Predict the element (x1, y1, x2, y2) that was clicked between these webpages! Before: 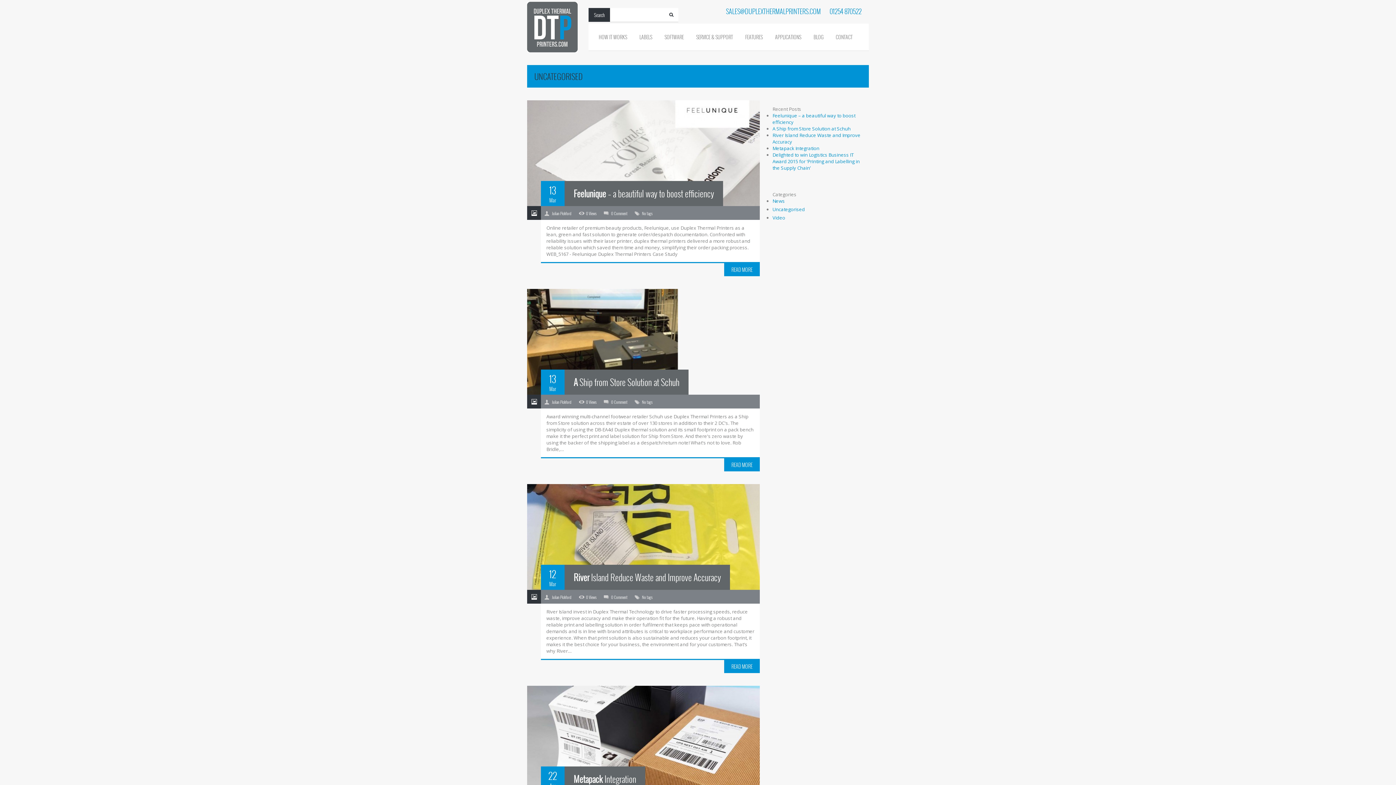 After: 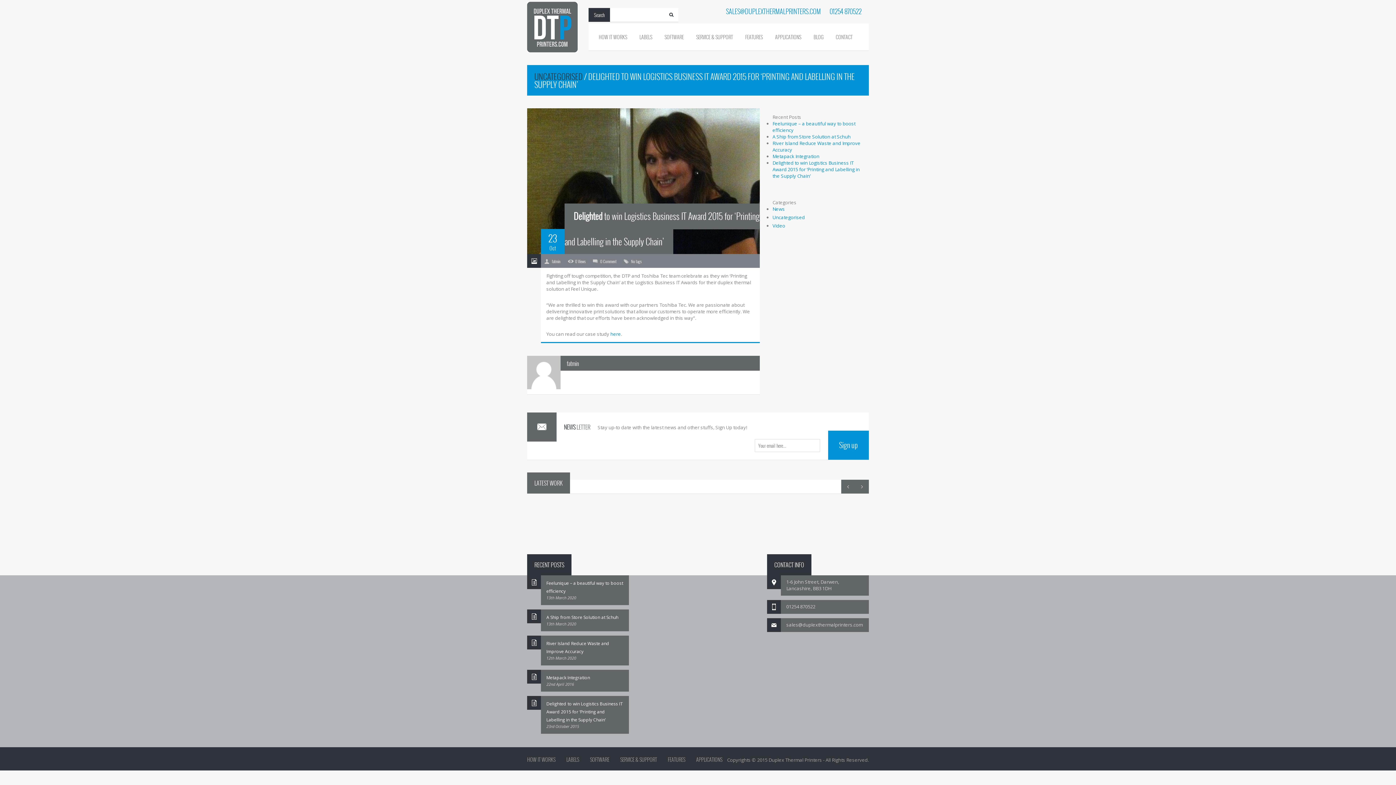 Action: bbox: (772, 151, 860, 171) label: Delighted to win Logistics Business IT Award 2015 for ‘Printing and Labelling in the Supply Chain’